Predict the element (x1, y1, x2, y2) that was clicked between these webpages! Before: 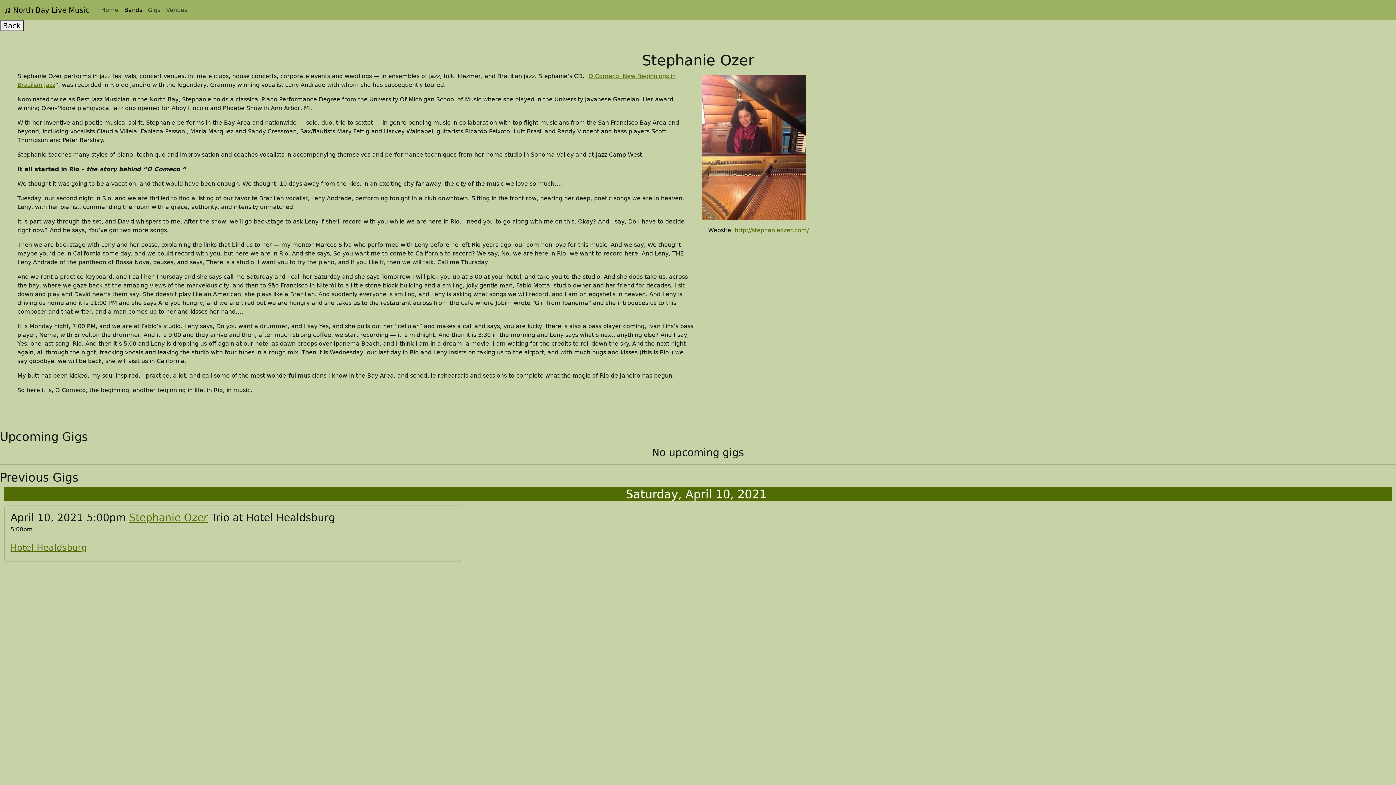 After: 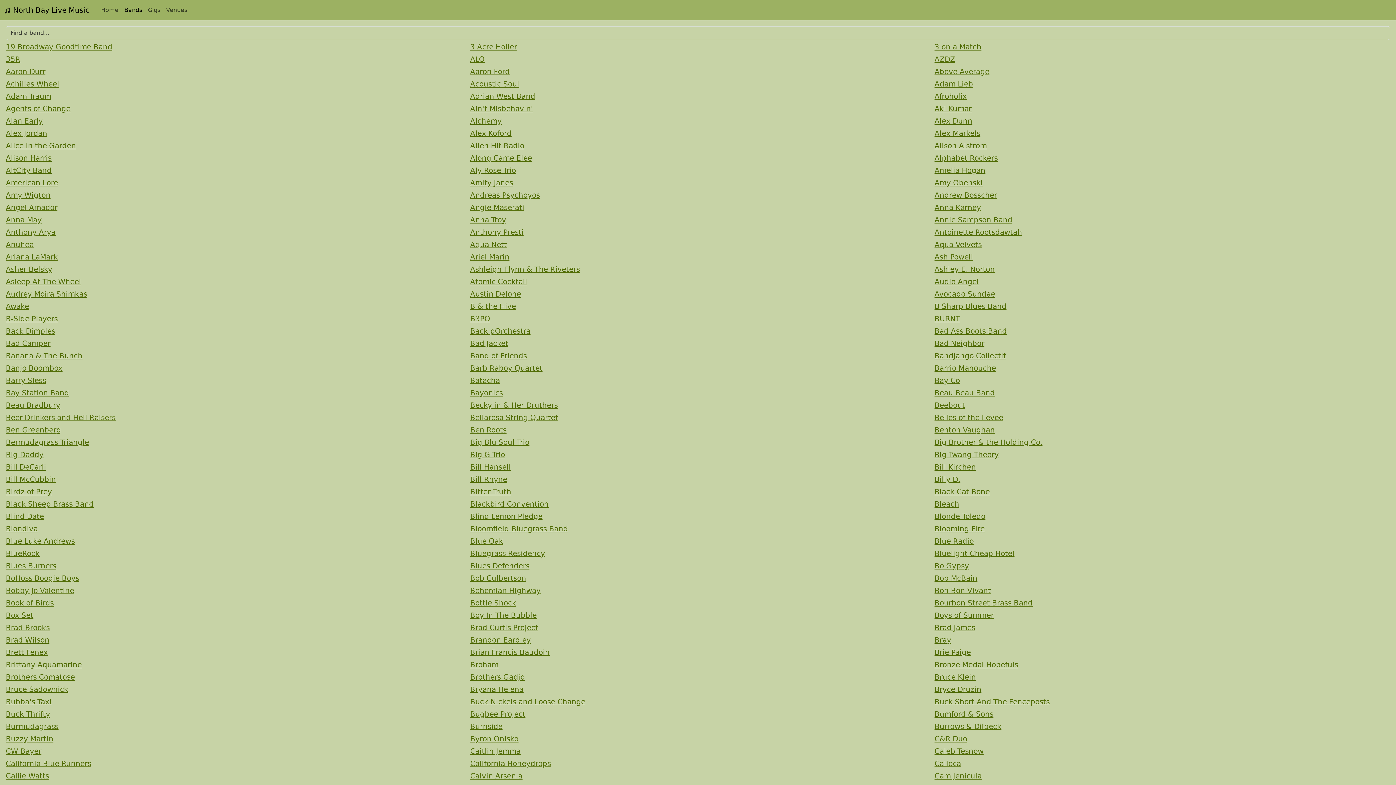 Action: bbox: (121, 2, 145, 17) label: Bands